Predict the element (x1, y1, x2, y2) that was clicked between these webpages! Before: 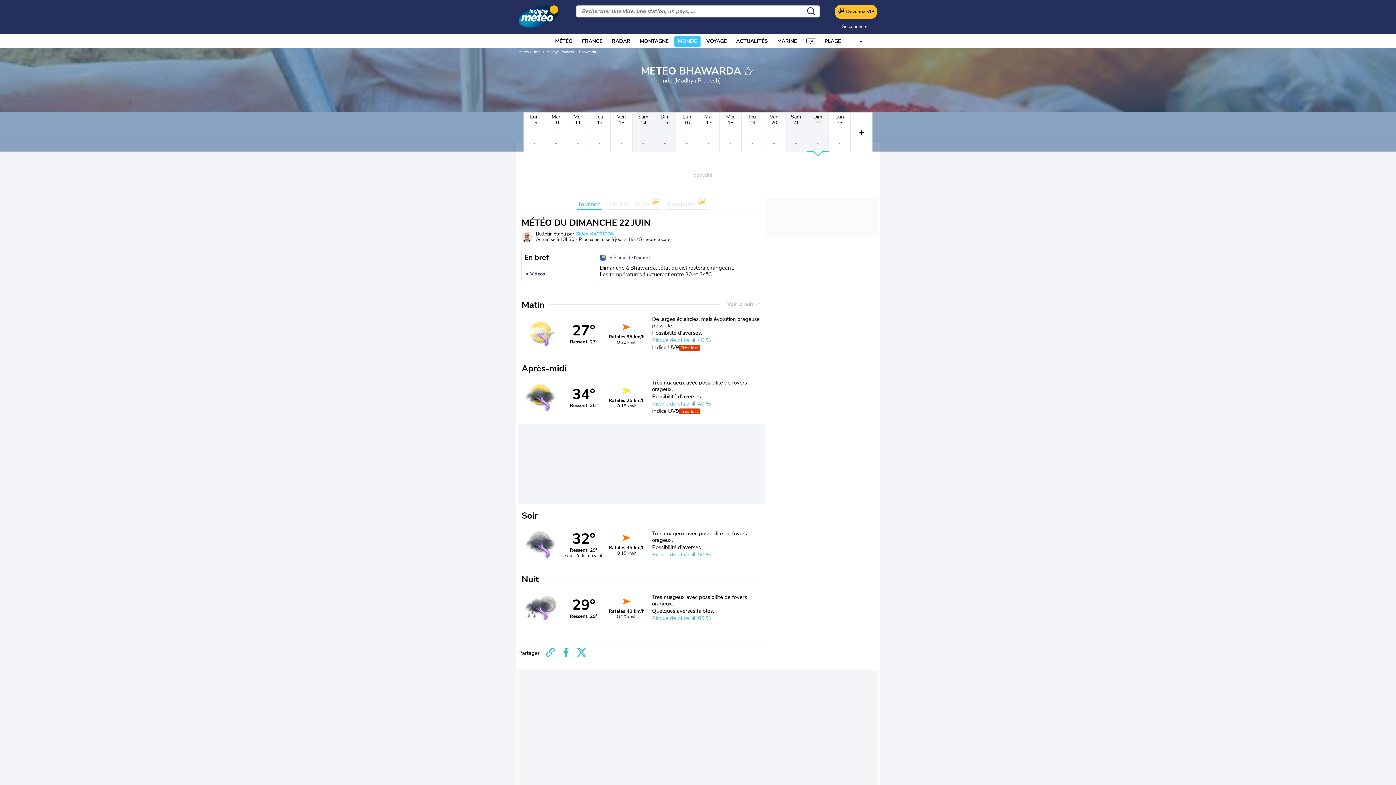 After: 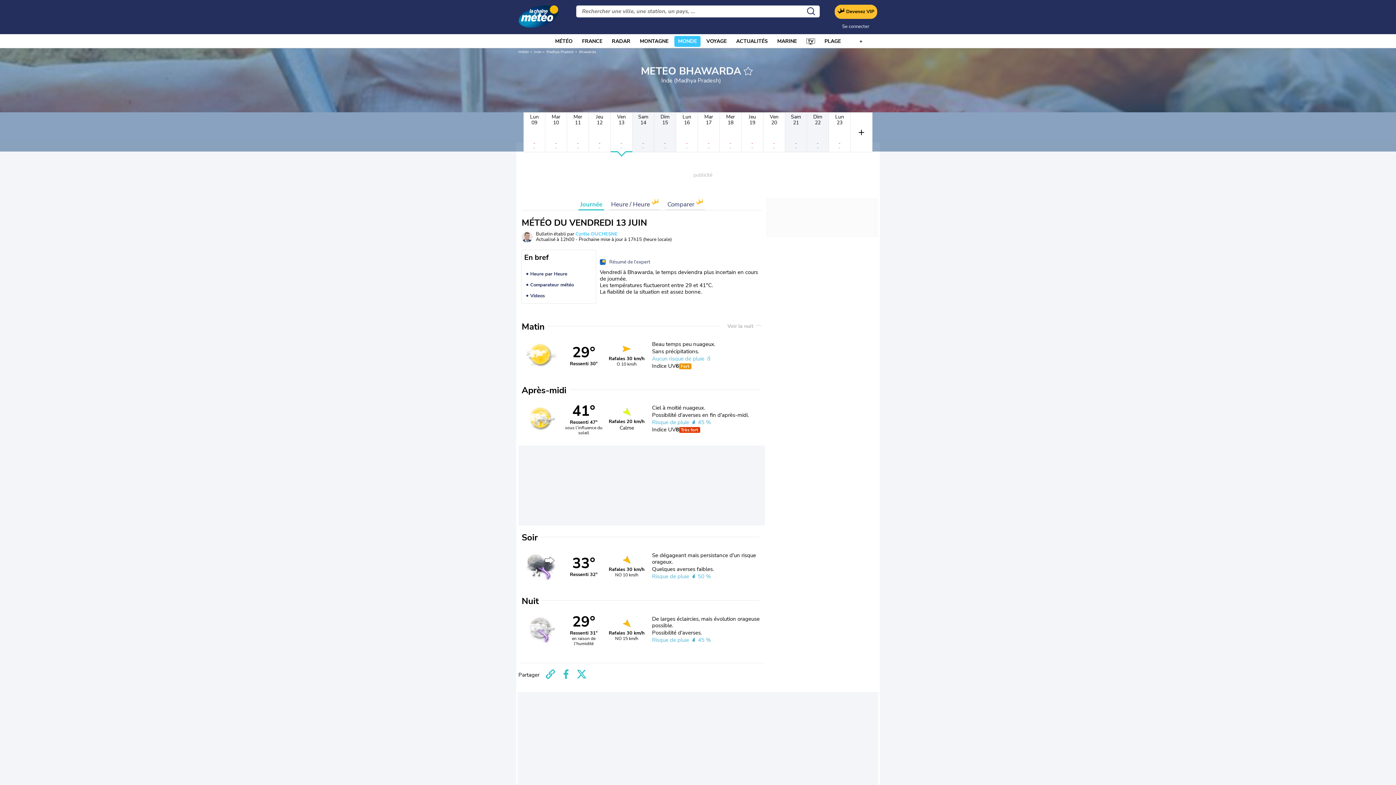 Action: label: Ven
13
-
- bbox: (610, 112, 632, 152)